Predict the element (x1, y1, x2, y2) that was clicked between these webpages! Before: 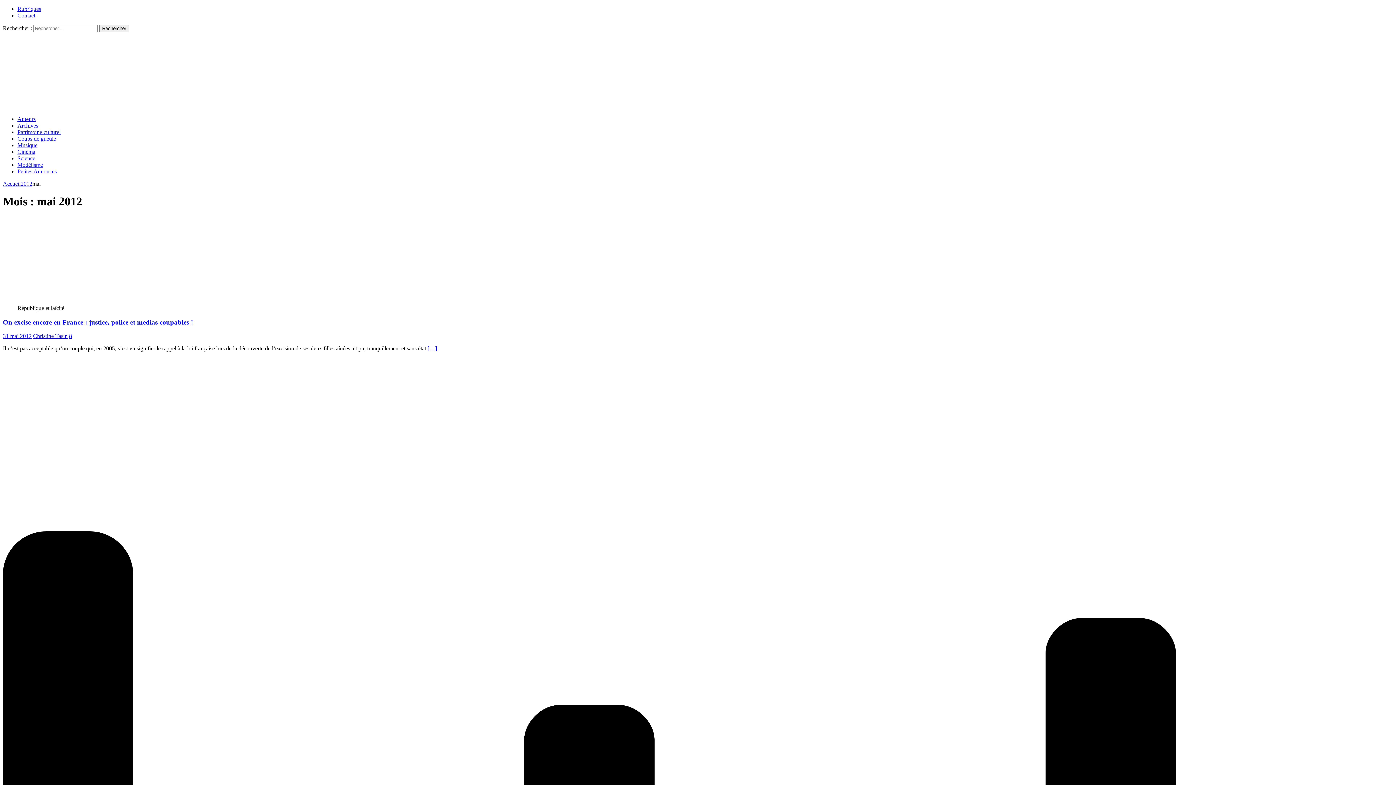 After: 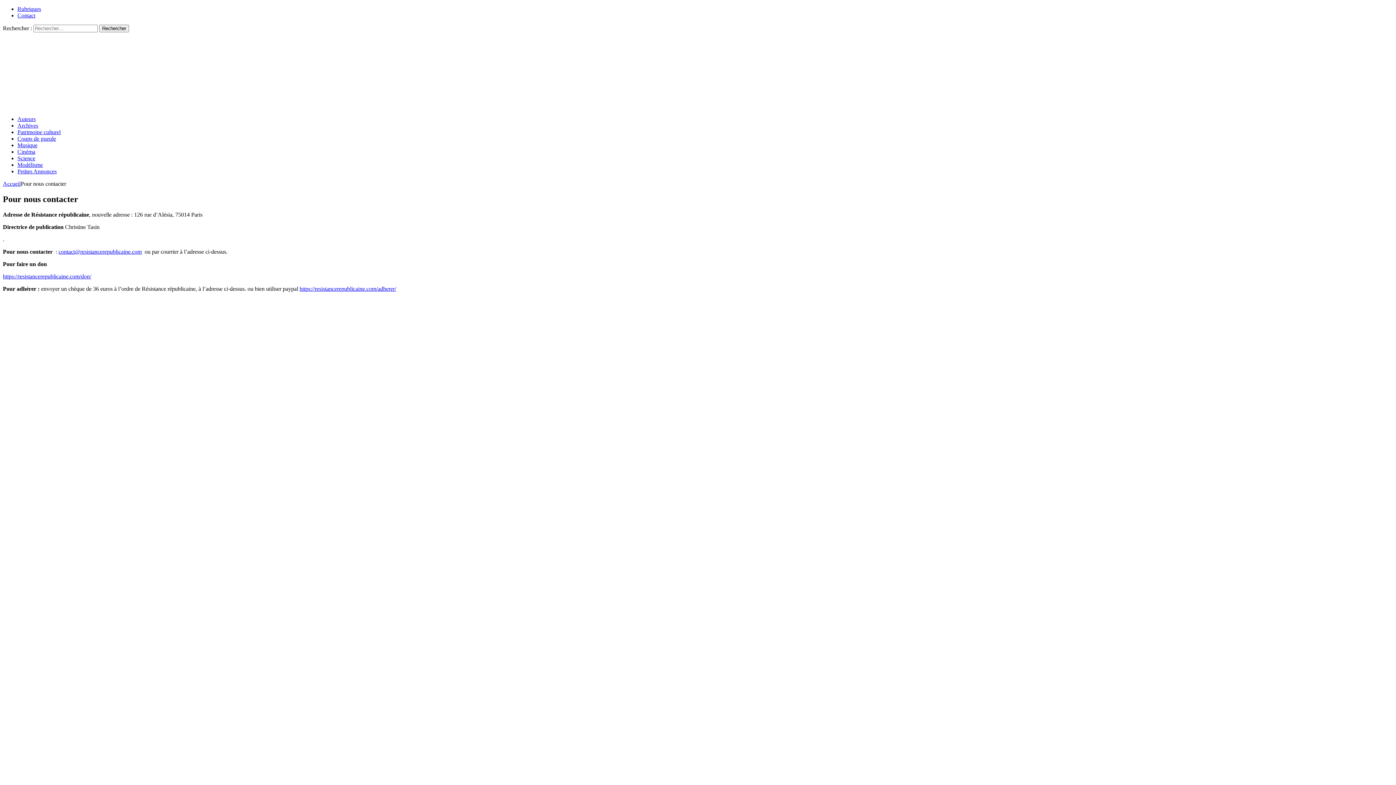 Action: bbox: (17, 12, 35, 18) label: Contact